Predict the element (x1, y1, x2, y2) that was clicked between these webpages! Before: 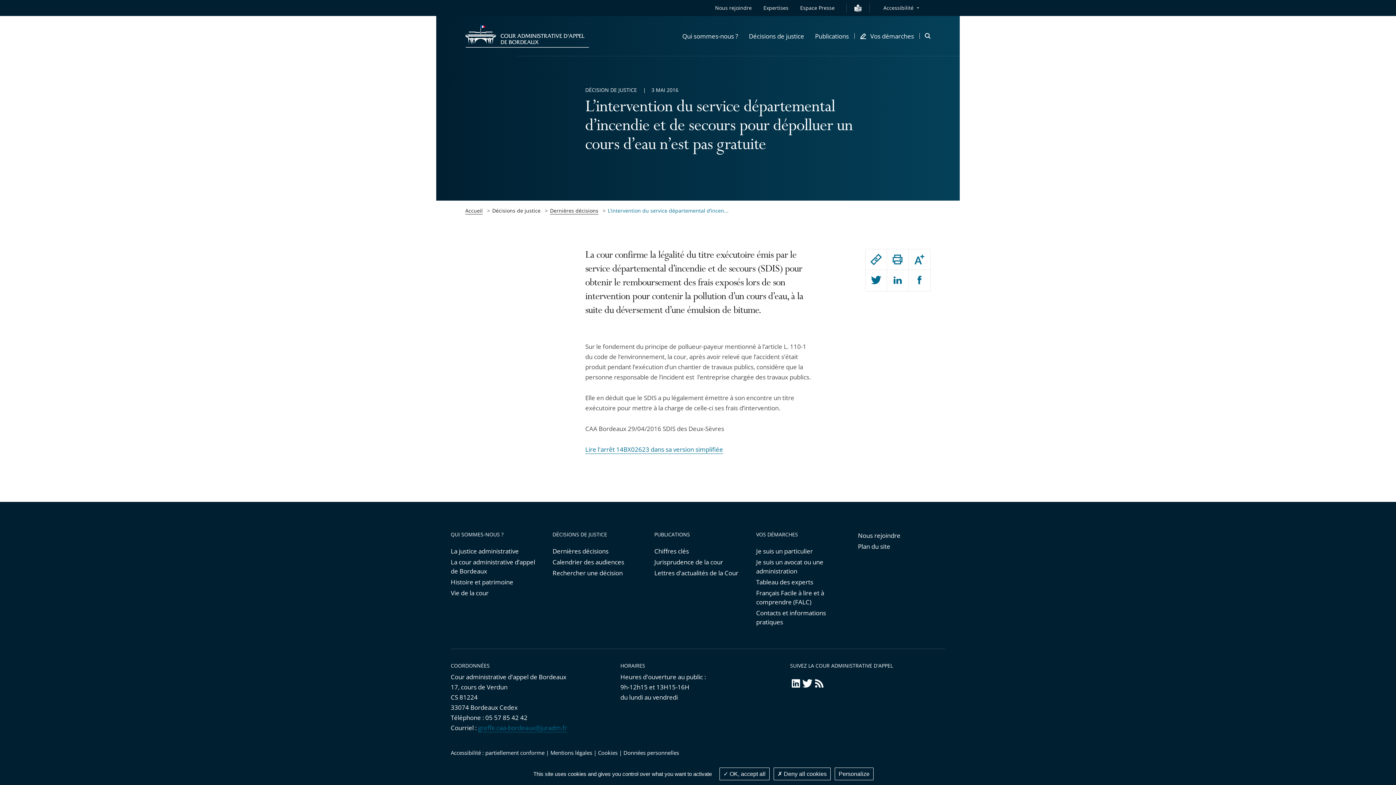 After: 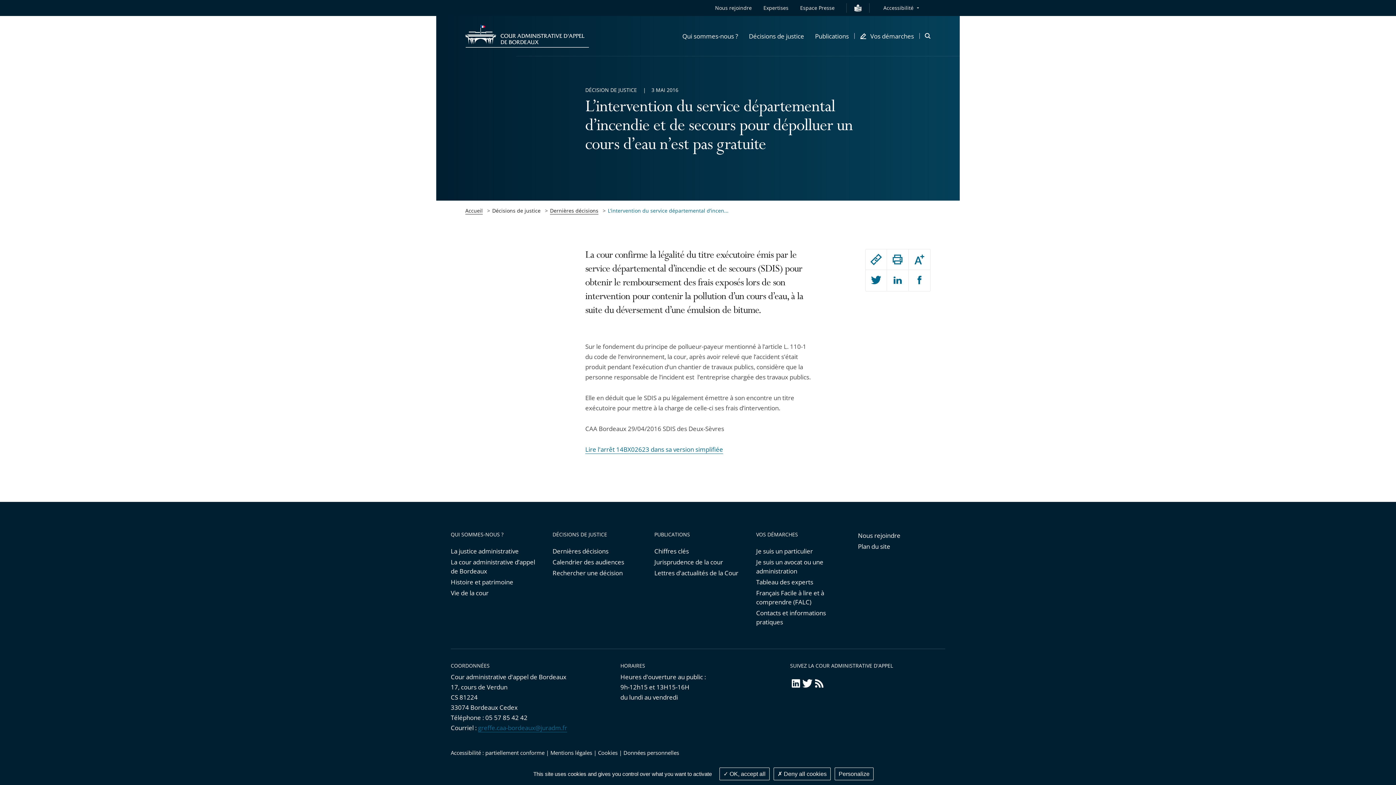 Action: bbox: (790, 678, 801, 692) label: LinkedIn